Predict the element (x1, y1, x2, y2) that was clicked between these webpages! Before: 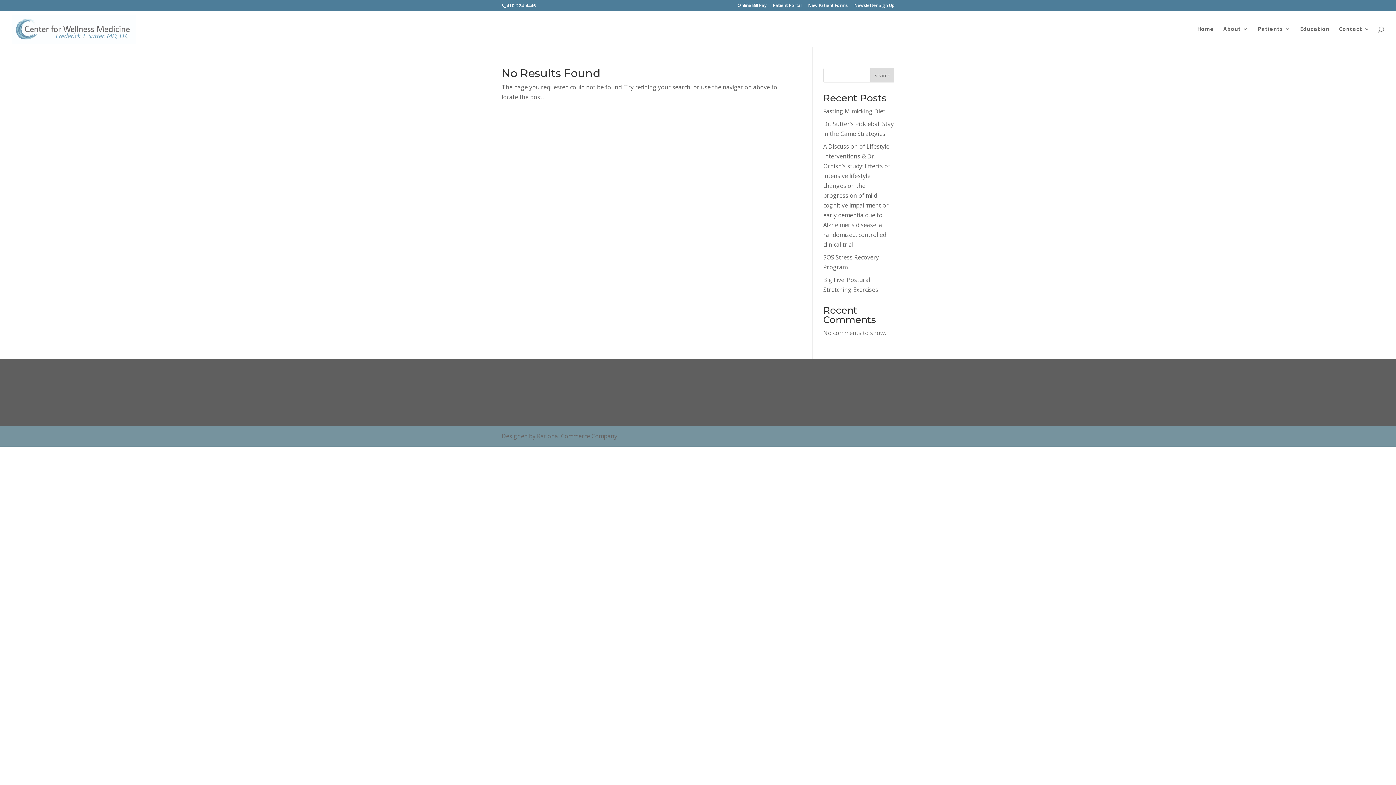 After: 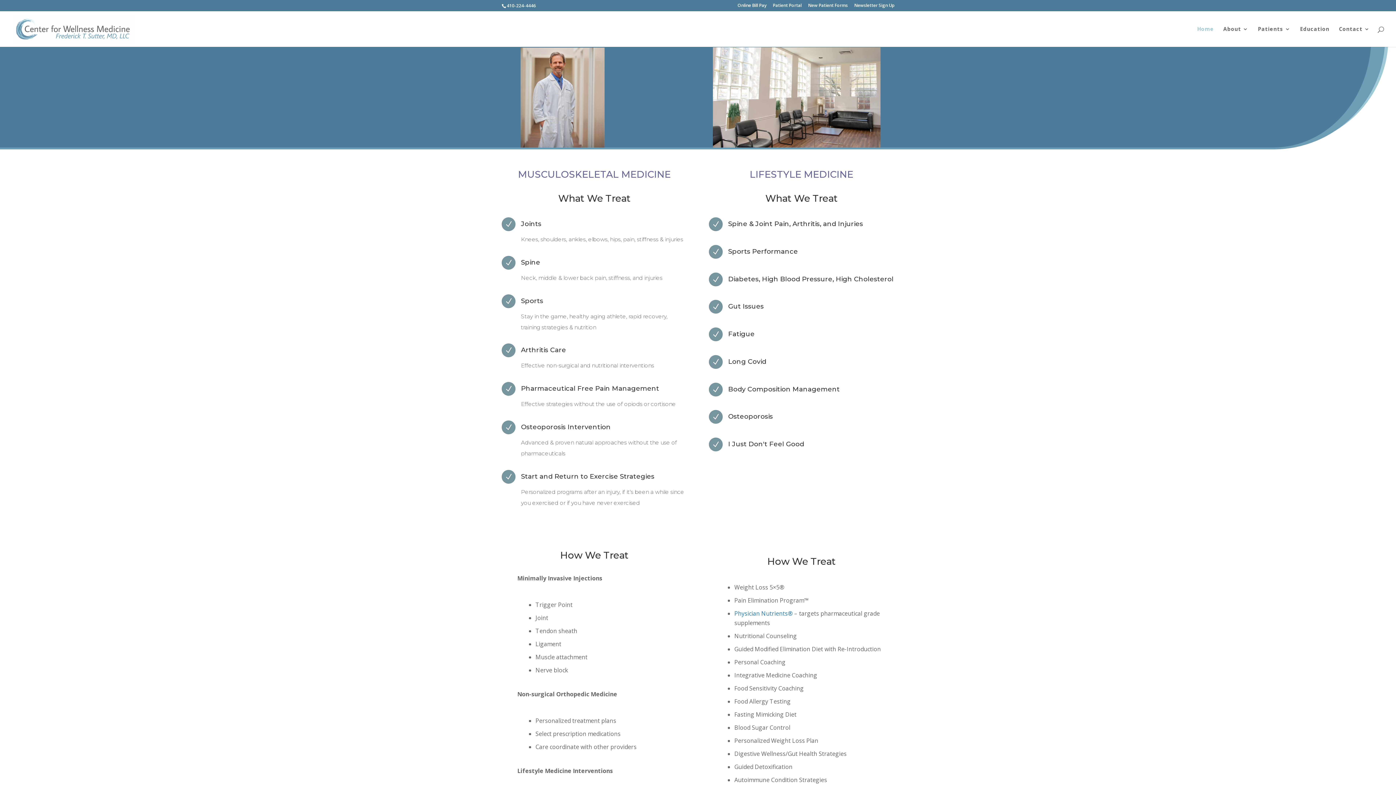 Action: bbox: (12, 24, 135, 32)